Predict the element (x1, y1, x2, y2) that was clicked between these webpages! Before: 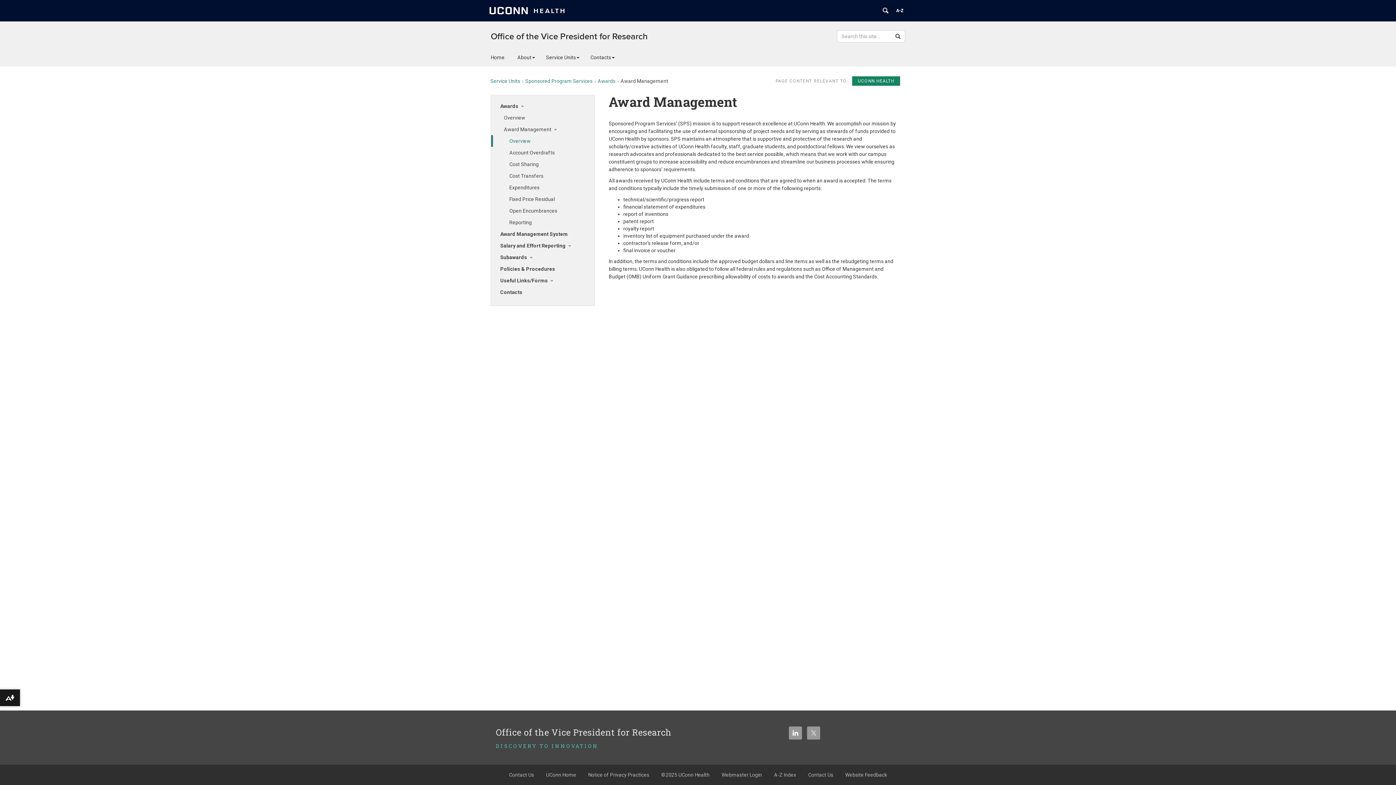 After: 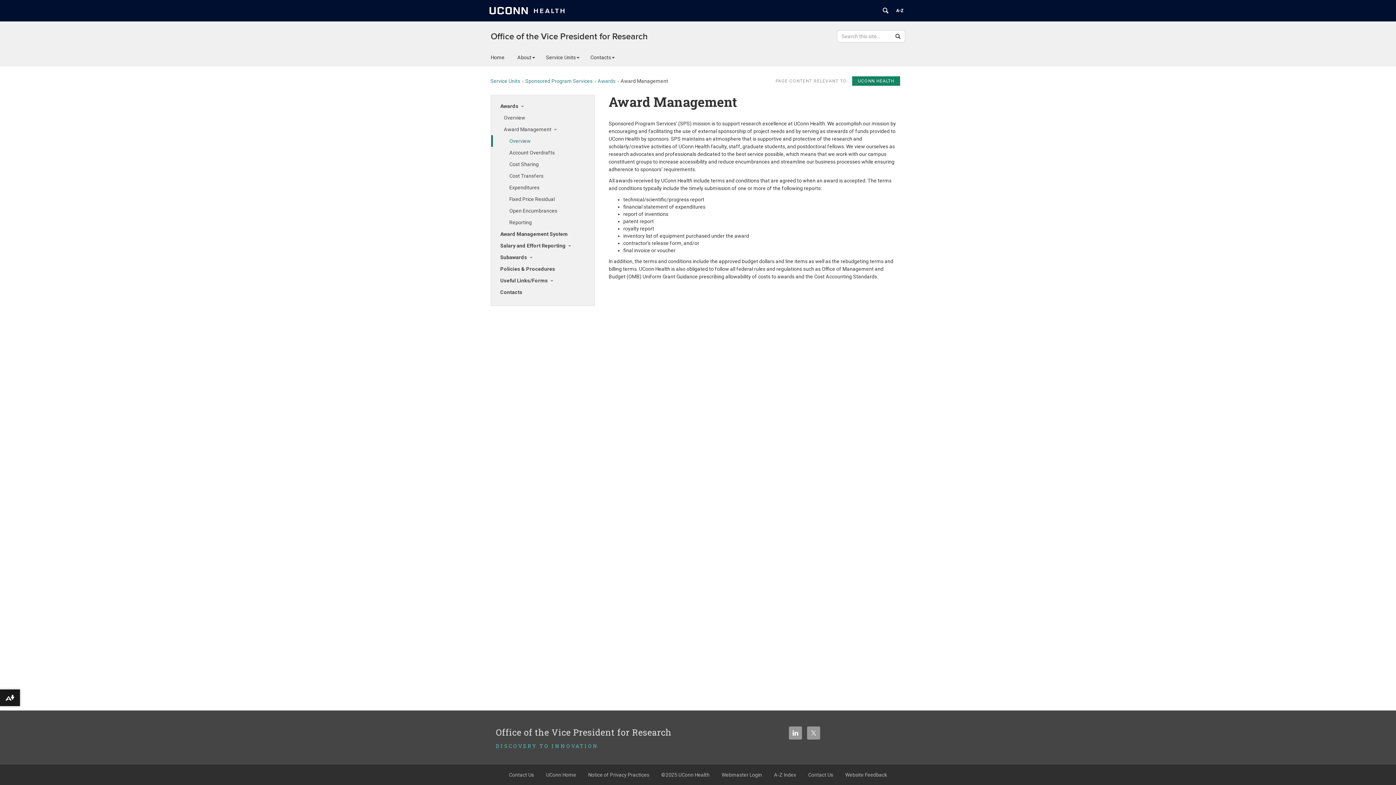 Action: bbox: (491, 135, 594, 146) label: Overview